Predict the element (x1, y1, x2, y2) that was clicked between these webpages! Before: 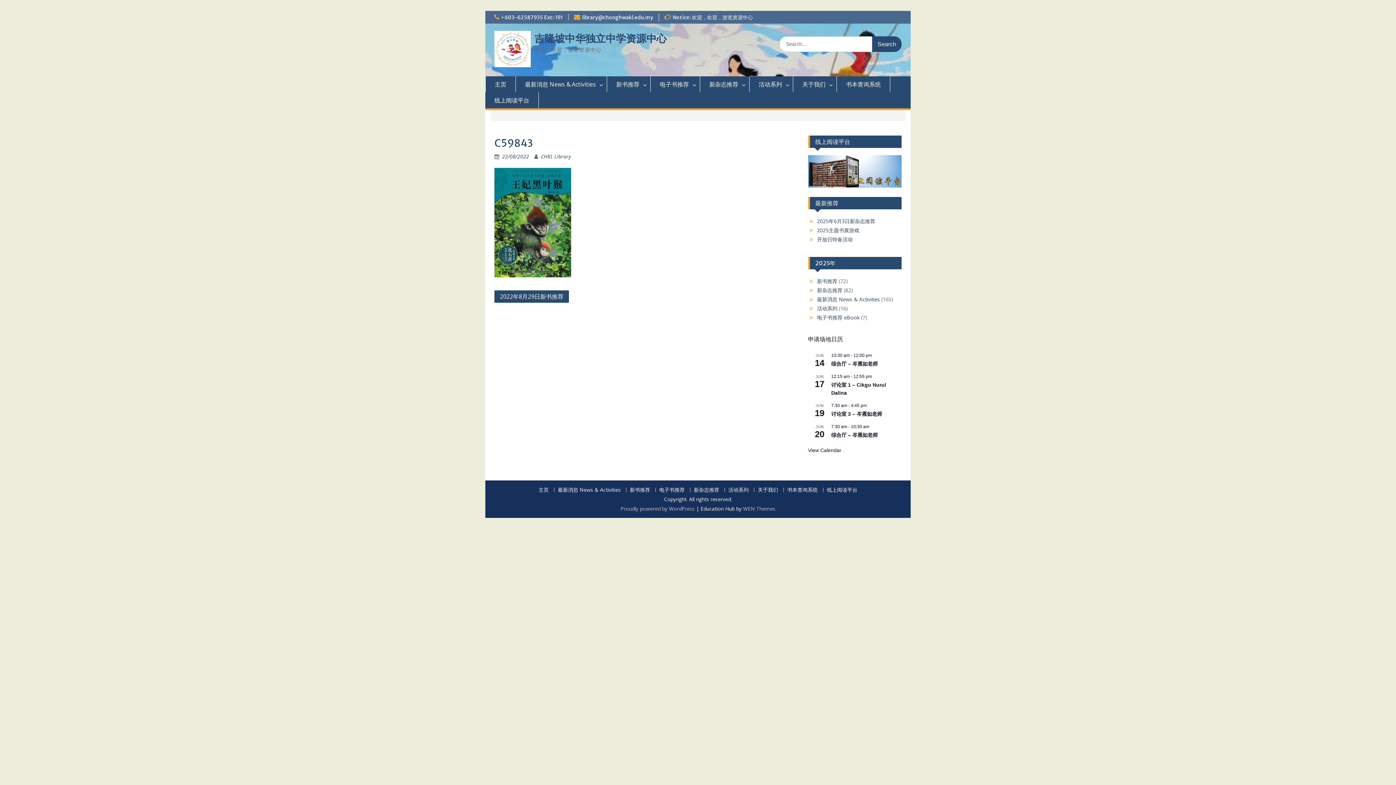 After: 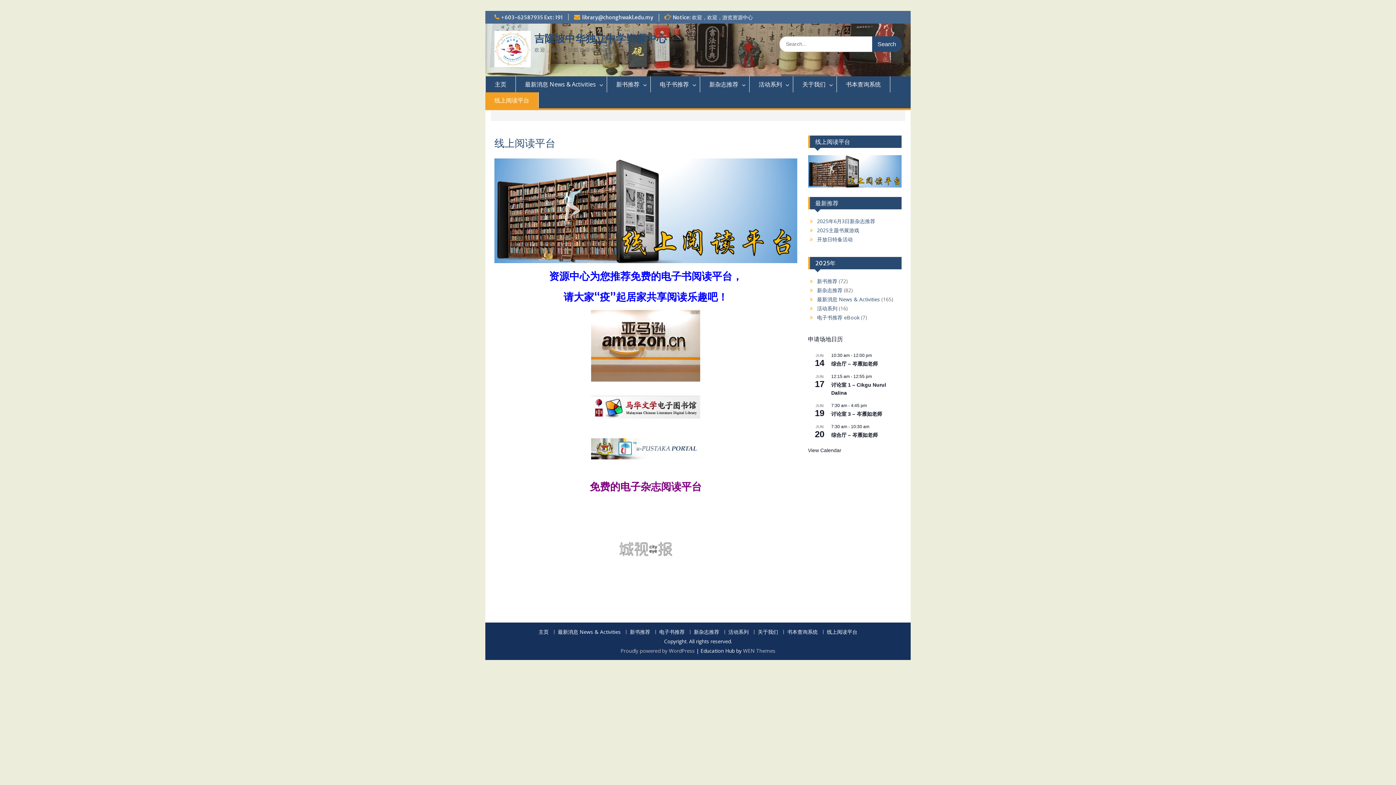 Action: bbox: (808, 182, 901, 189)